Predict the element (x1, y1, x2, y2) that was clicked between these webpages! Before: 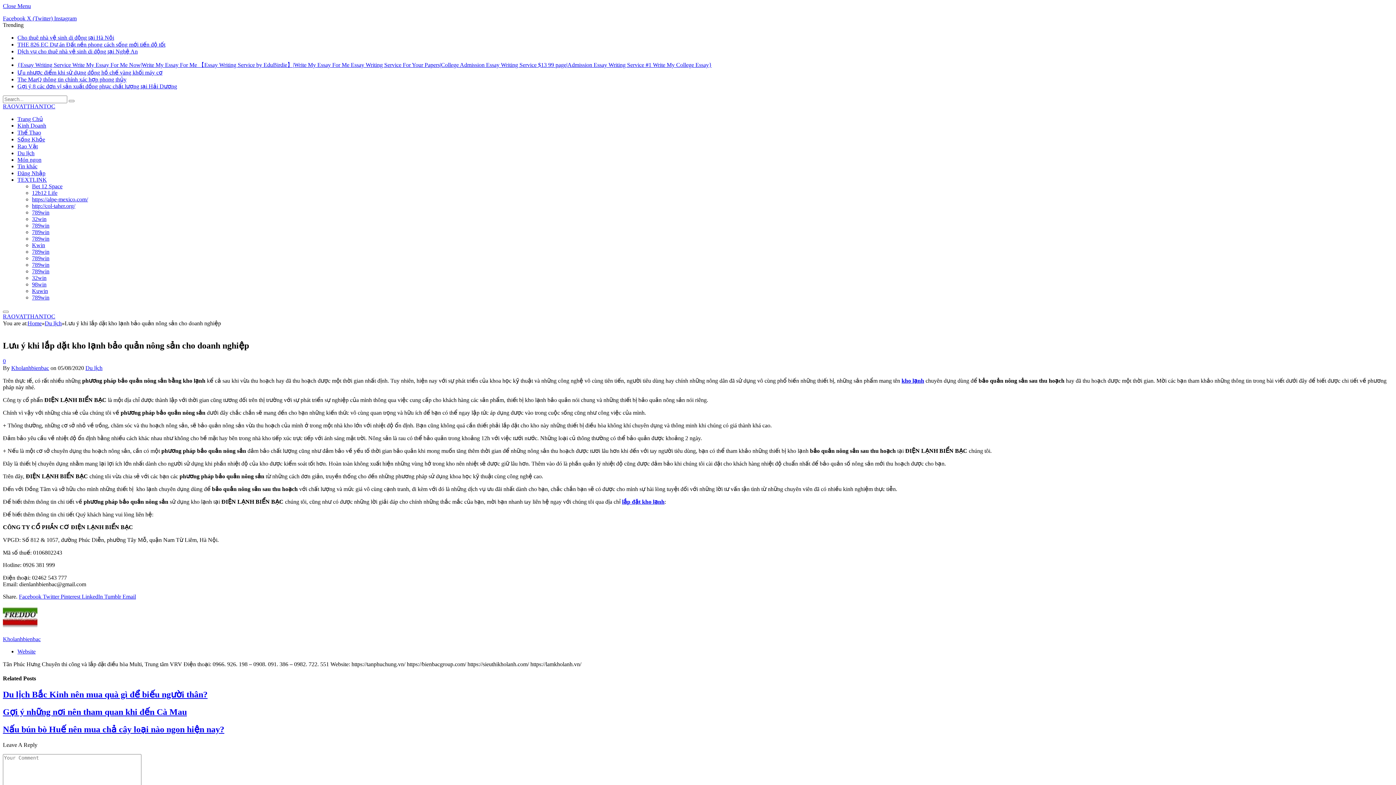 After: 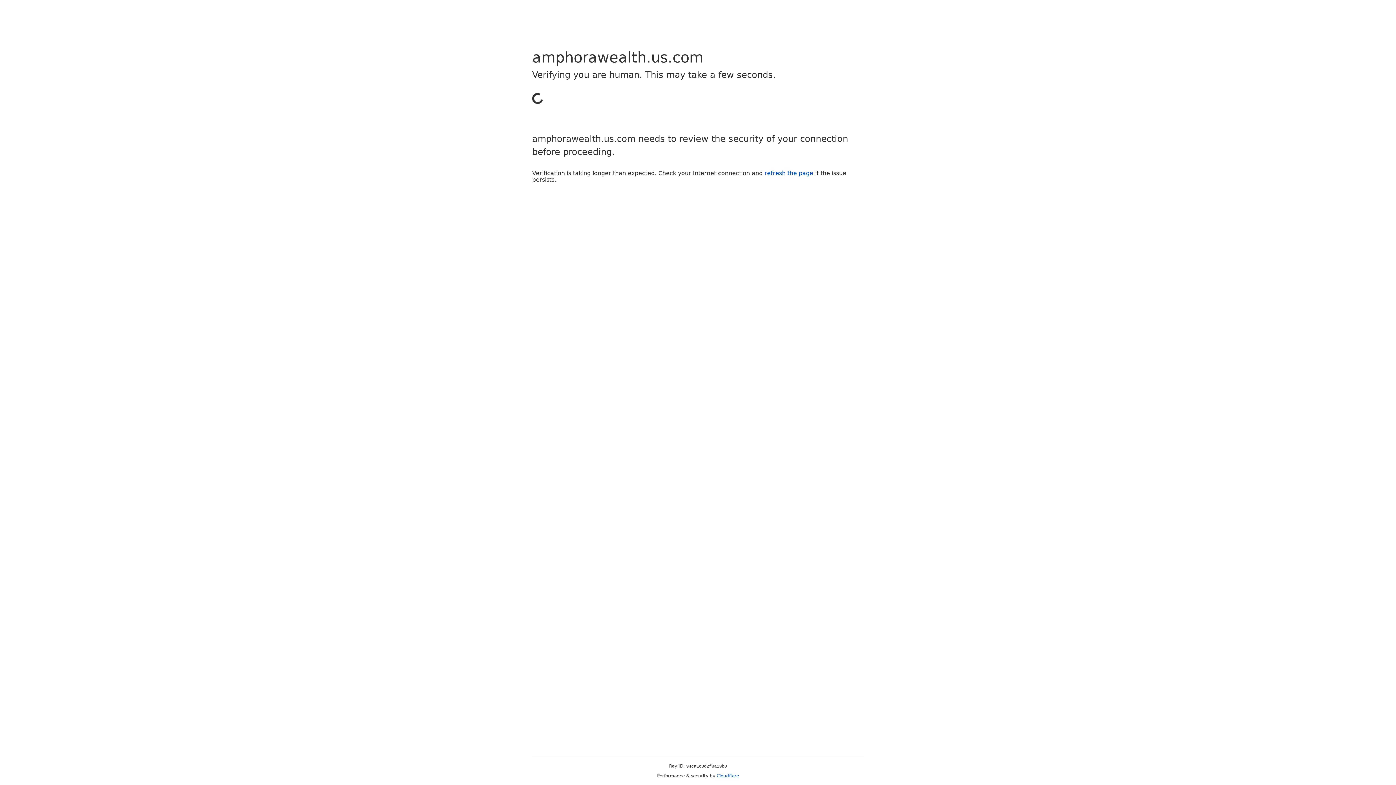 Action: bbox: (32, 294, 49, 300) label: 789win